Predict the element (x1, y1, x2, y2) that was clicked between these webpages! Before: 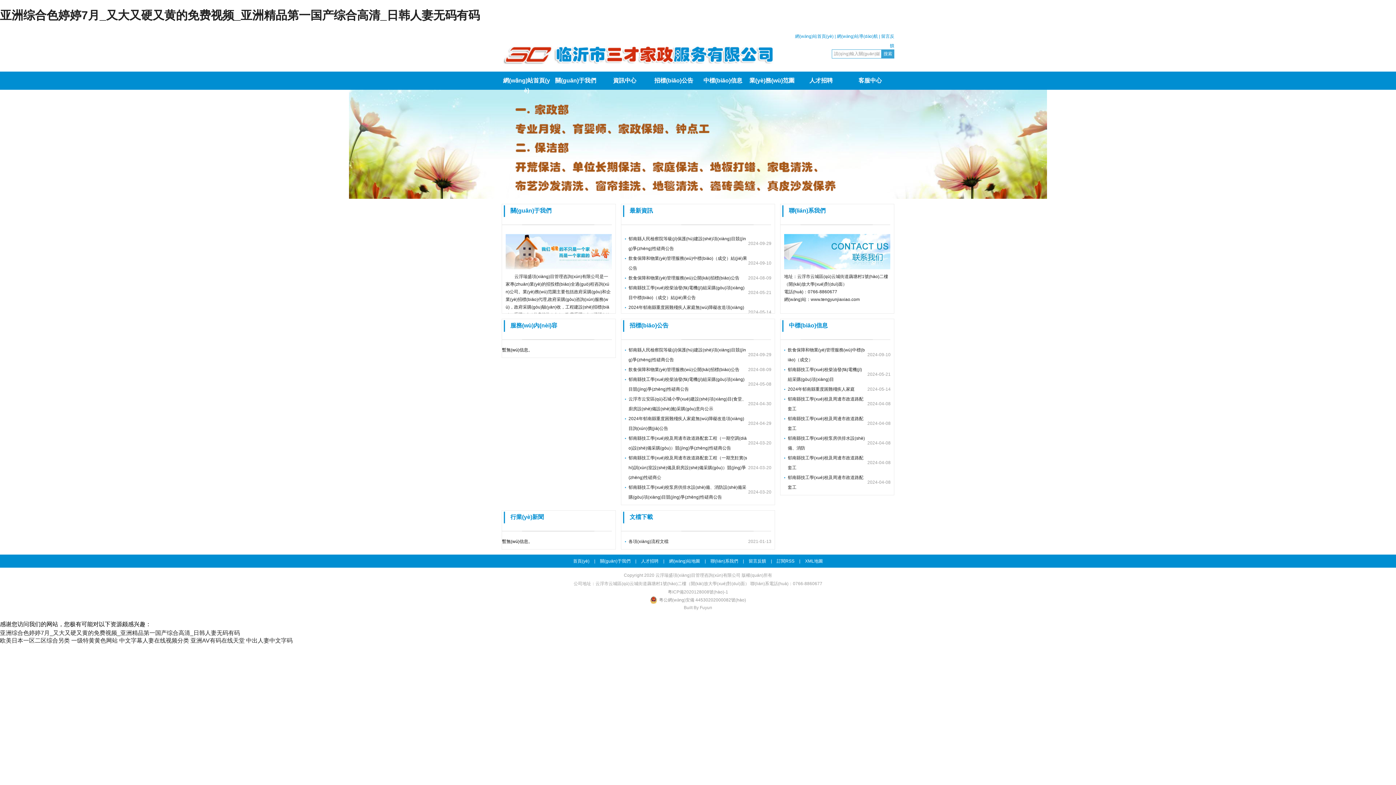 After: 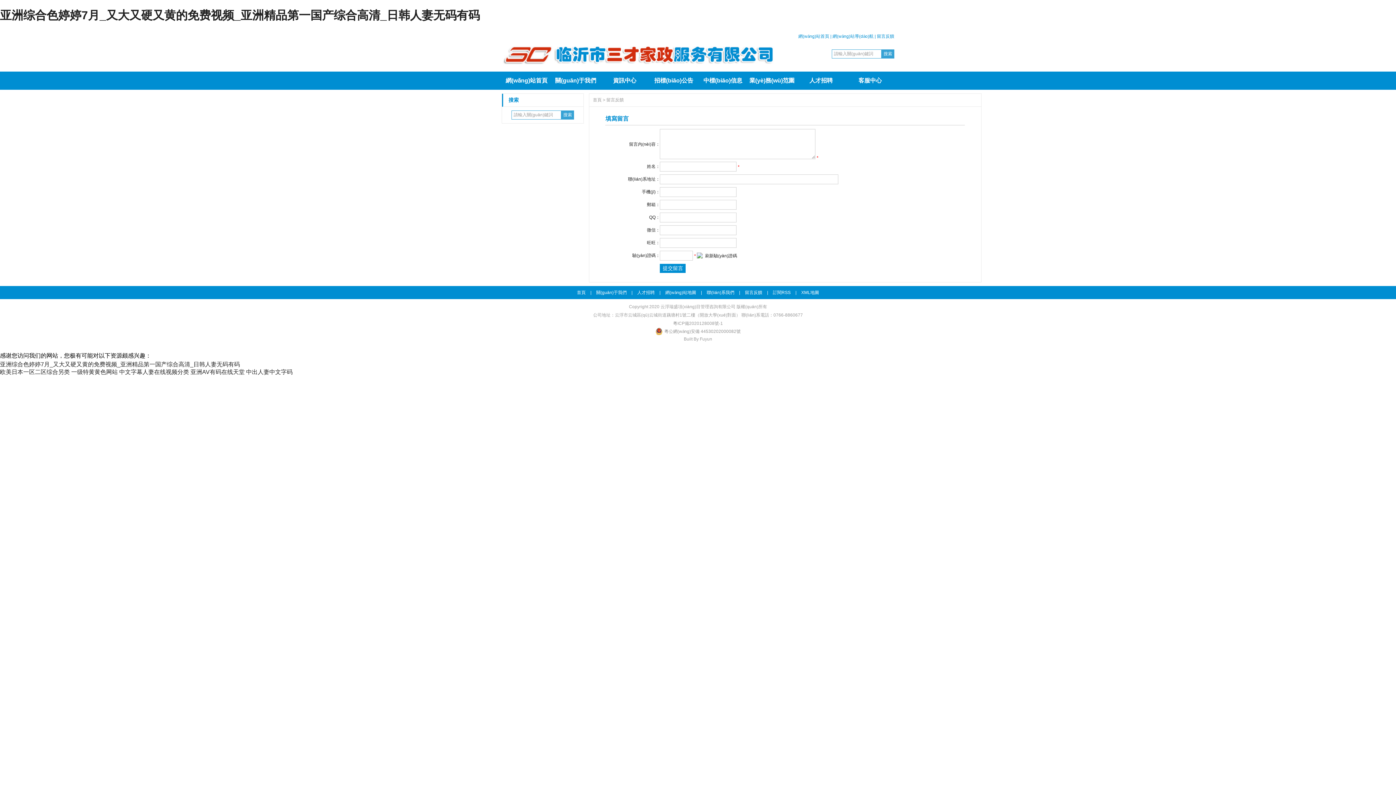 Action: bbox: (745, 558, 770, 563) label: 留言反饋